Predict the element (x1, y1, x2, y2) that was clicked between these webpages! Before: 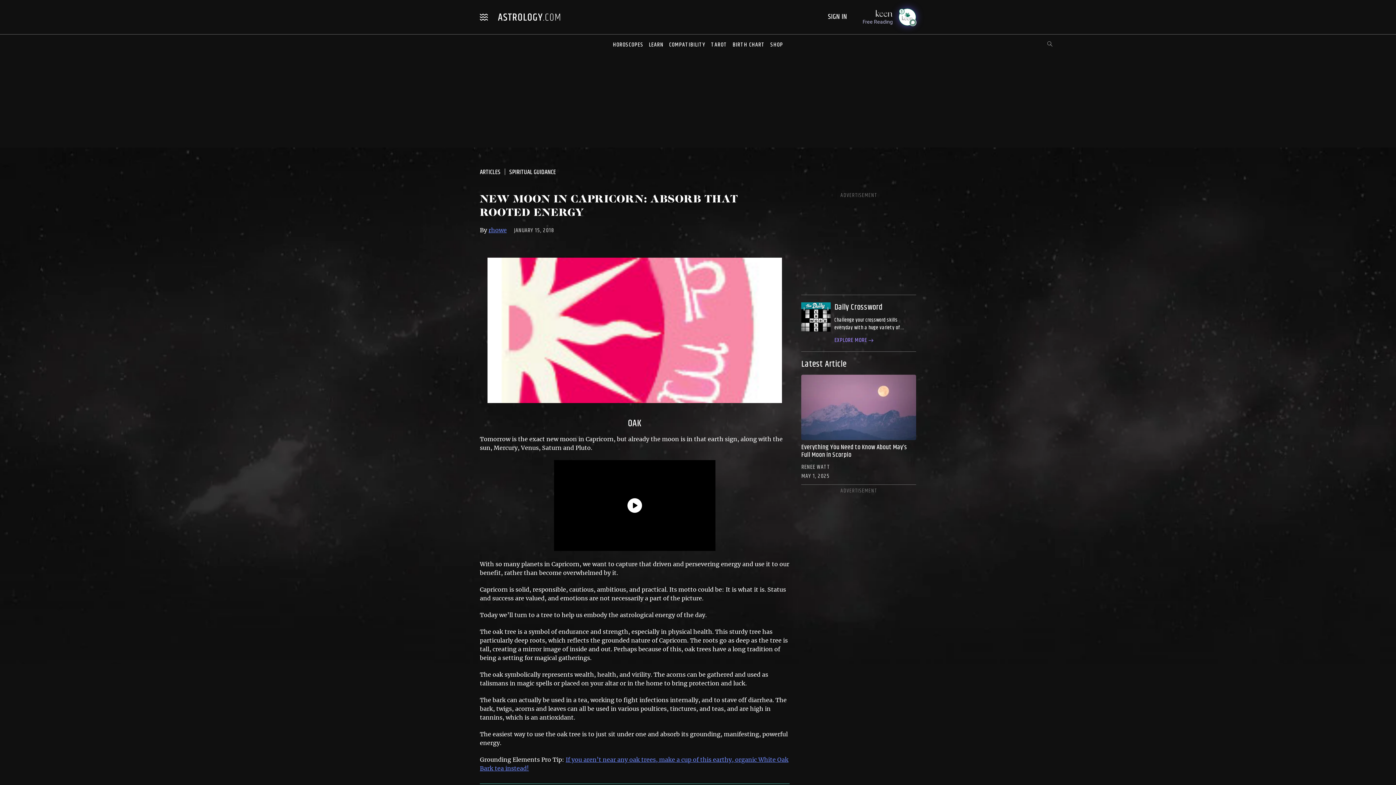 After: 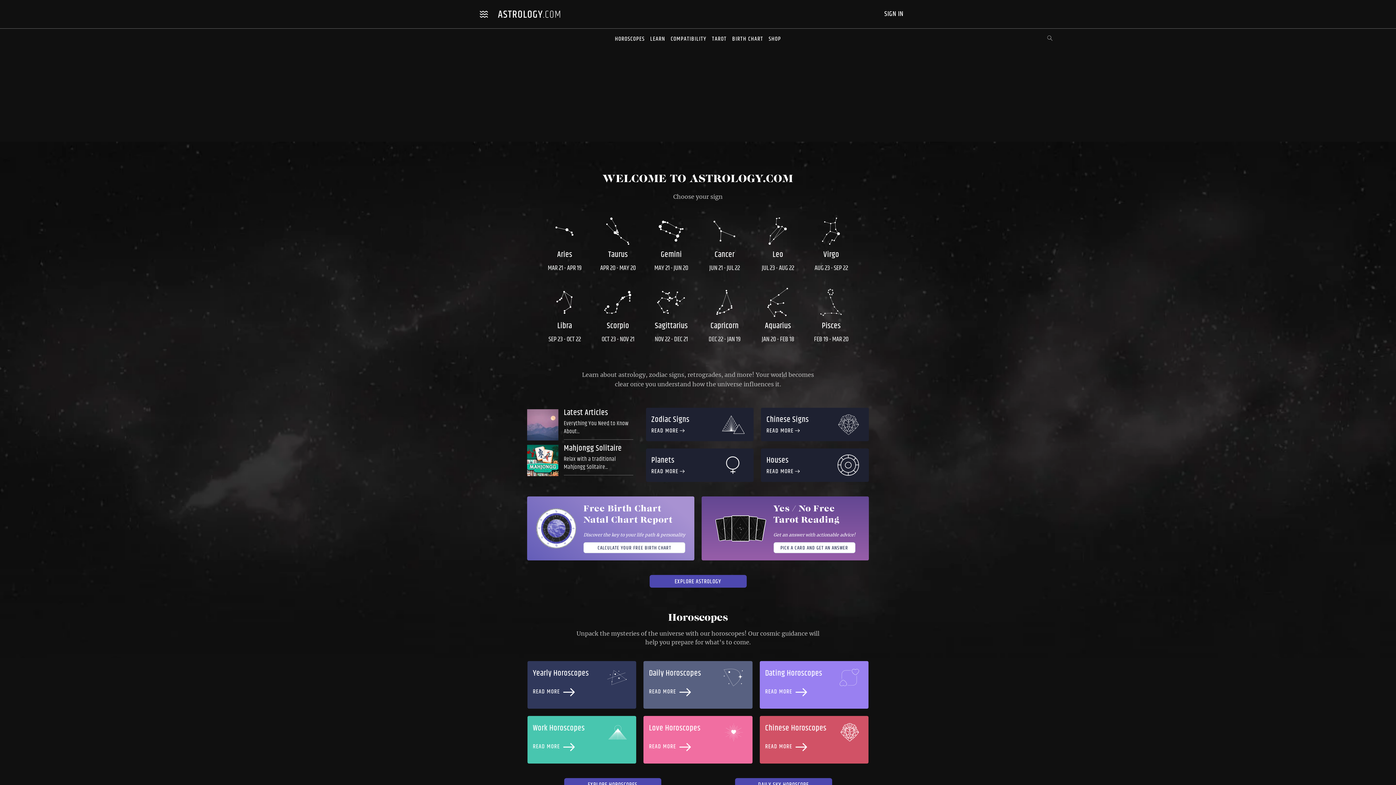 Action: bbox: (496, 13, 561, 20)